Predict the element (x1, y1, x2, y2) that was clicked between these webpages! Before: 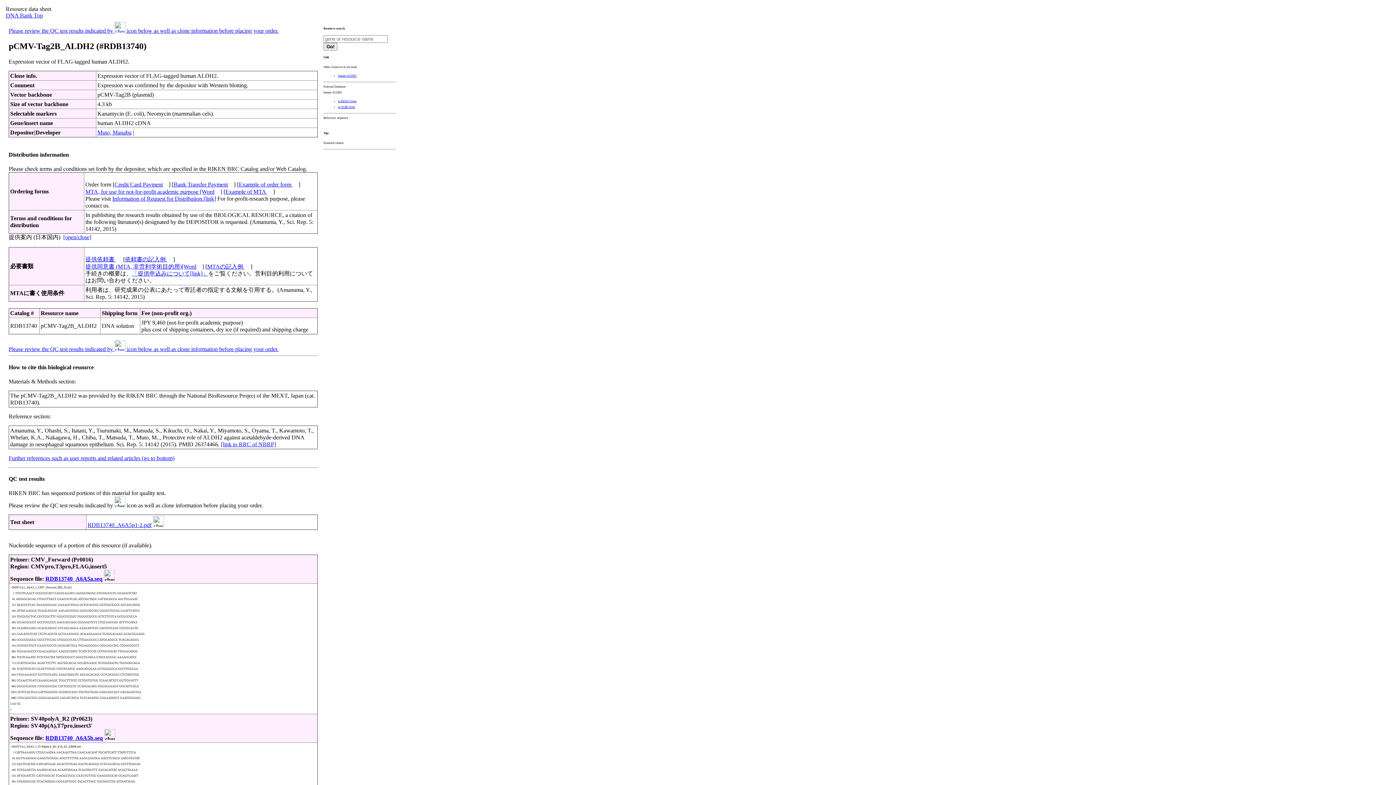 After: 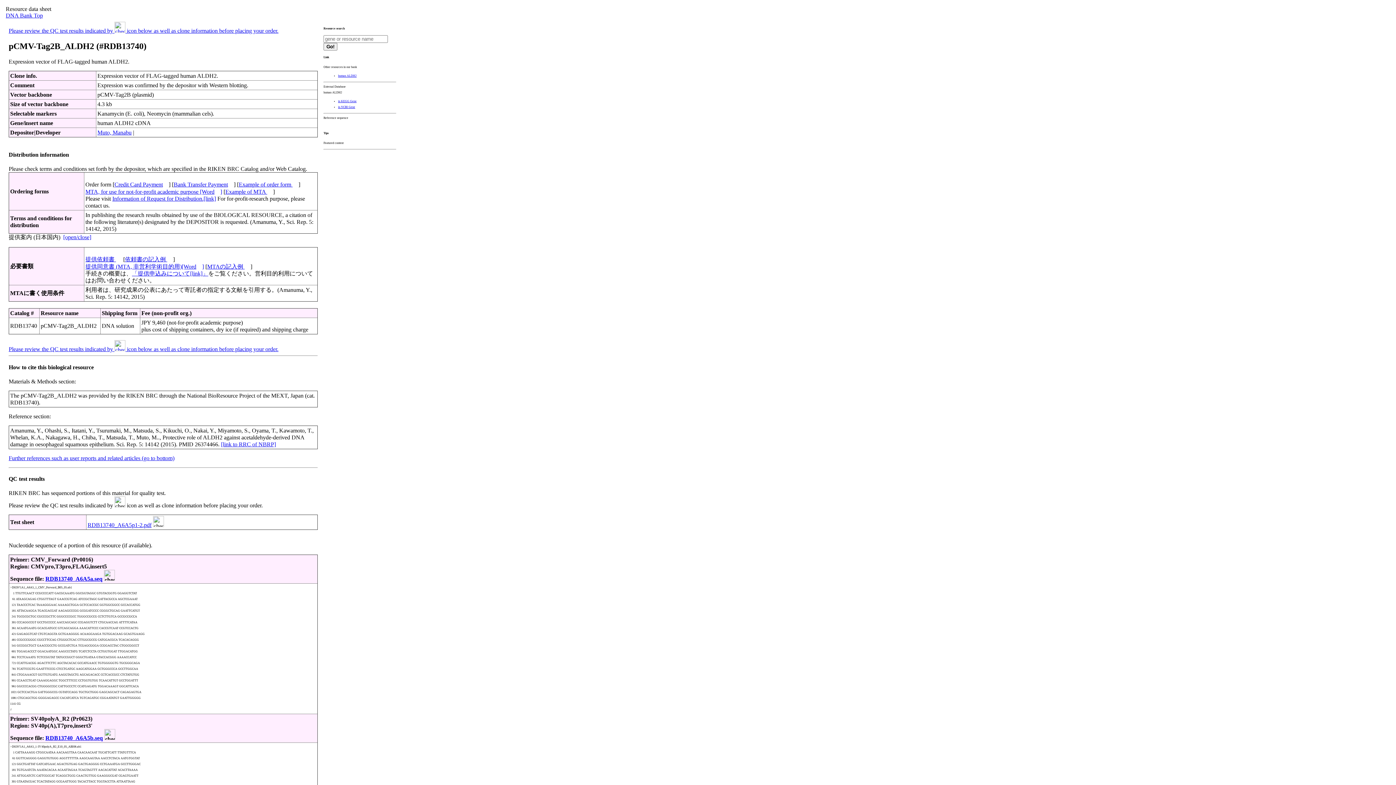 Action: label: 提供依頼書  bbox: (85, 256, 121, 262)